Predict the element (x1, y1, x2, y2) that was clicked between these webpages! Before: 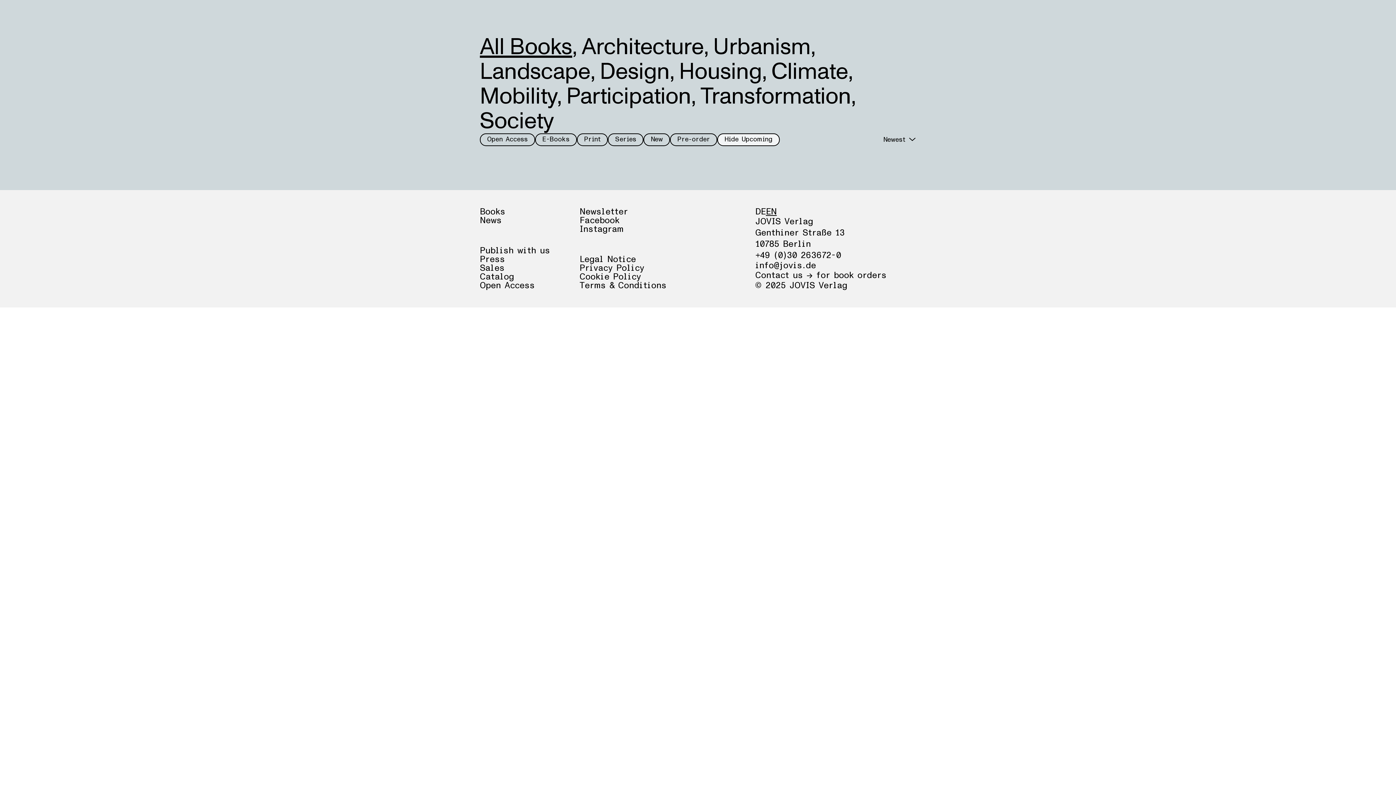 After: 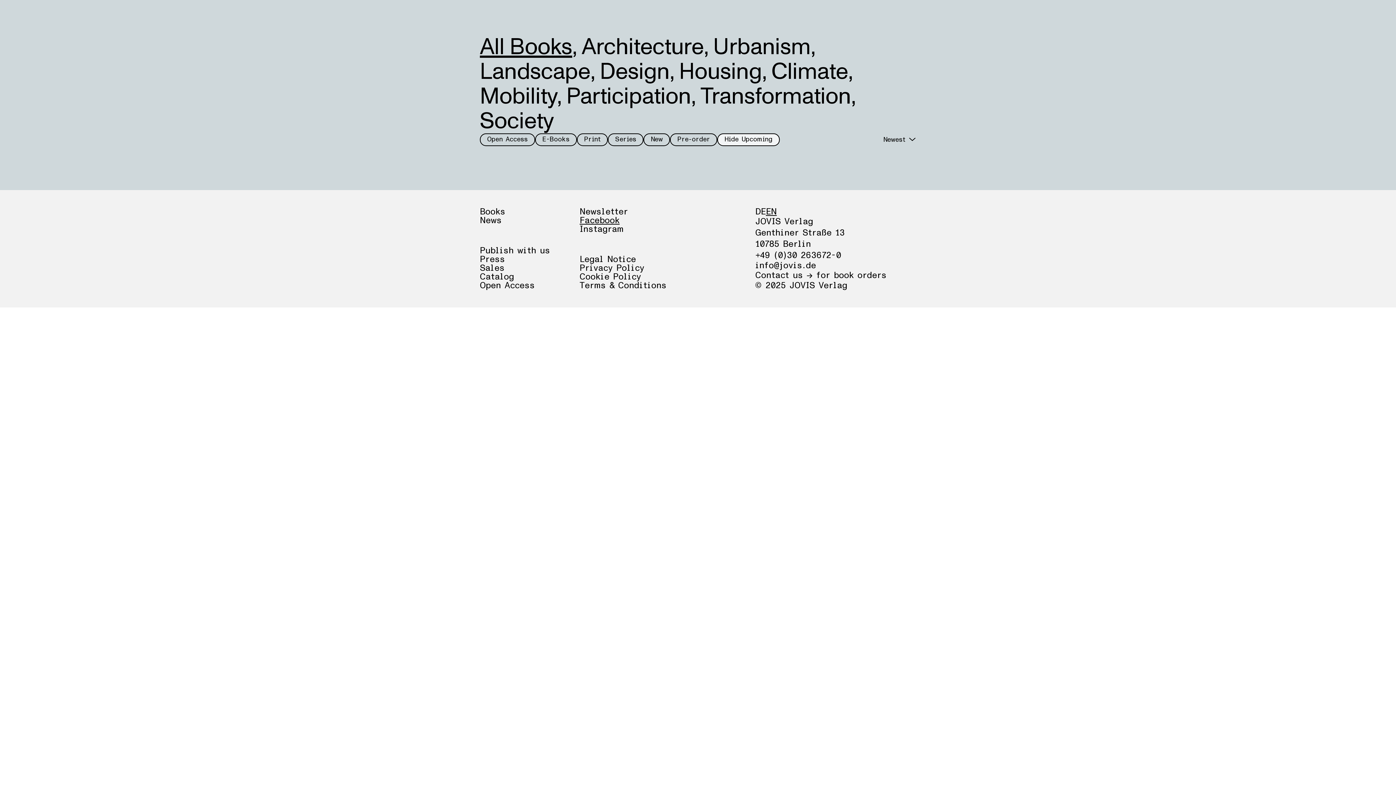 Action: label: Facebook bbox: (579, 216, 755, 225)